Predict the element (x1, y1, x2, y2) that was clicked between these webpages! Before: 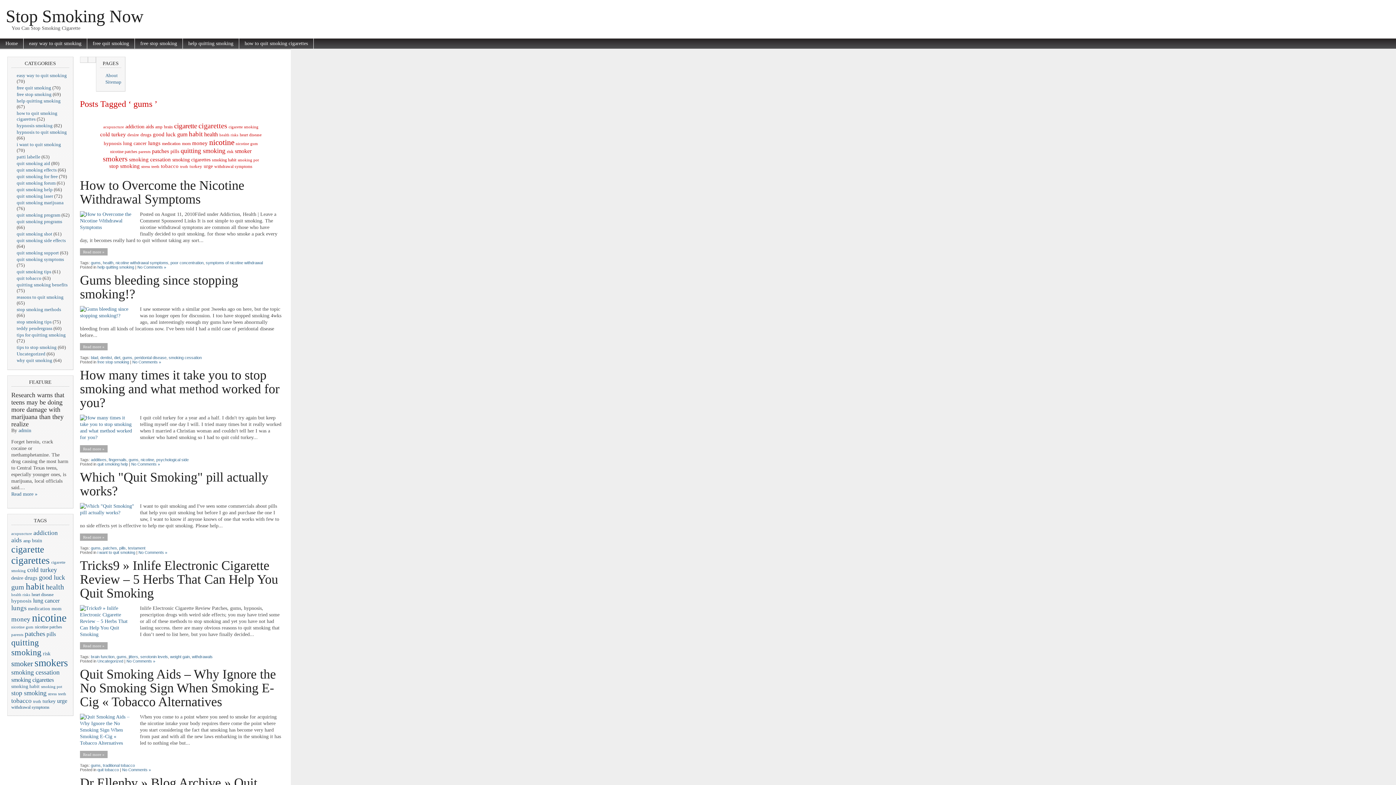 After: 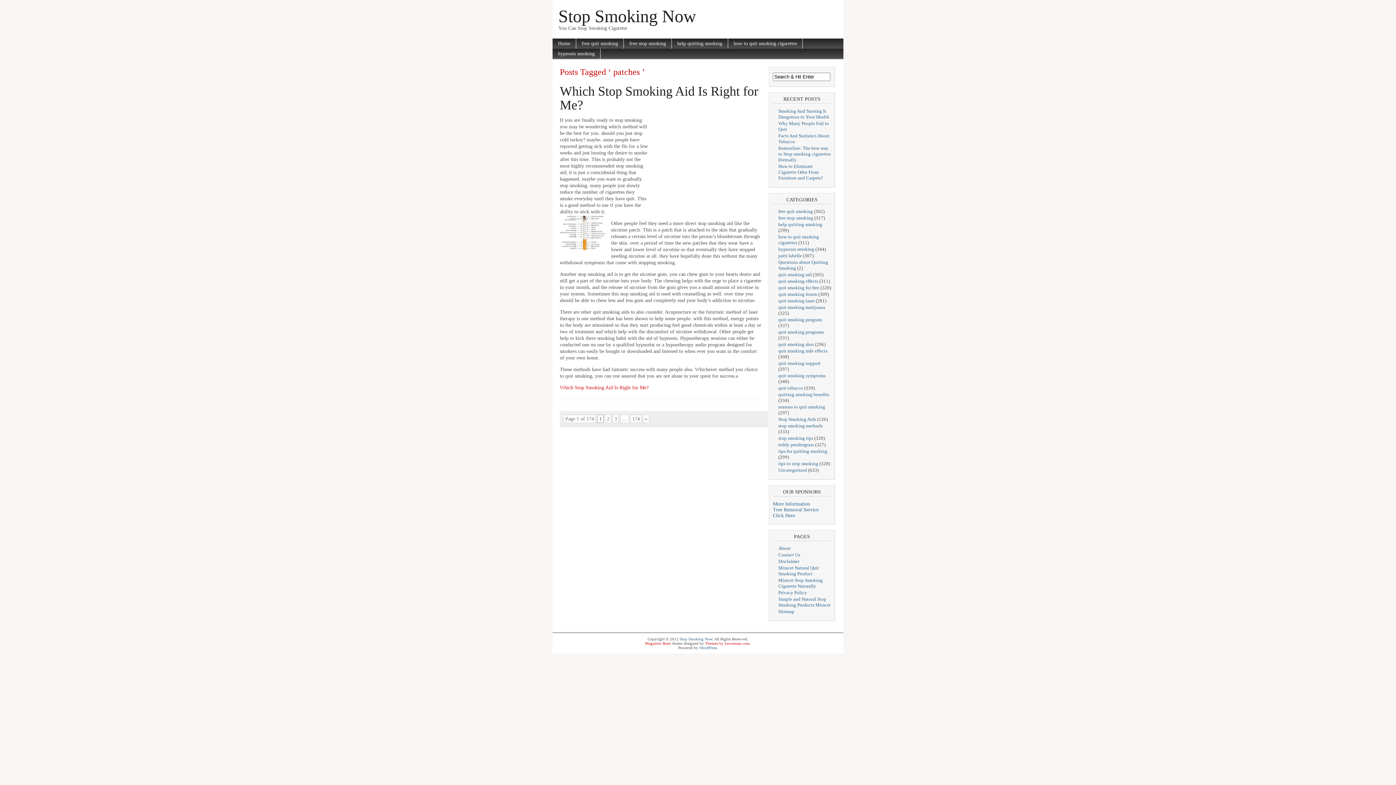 Action: bbox: (102, 546, 117, 550) label: patches